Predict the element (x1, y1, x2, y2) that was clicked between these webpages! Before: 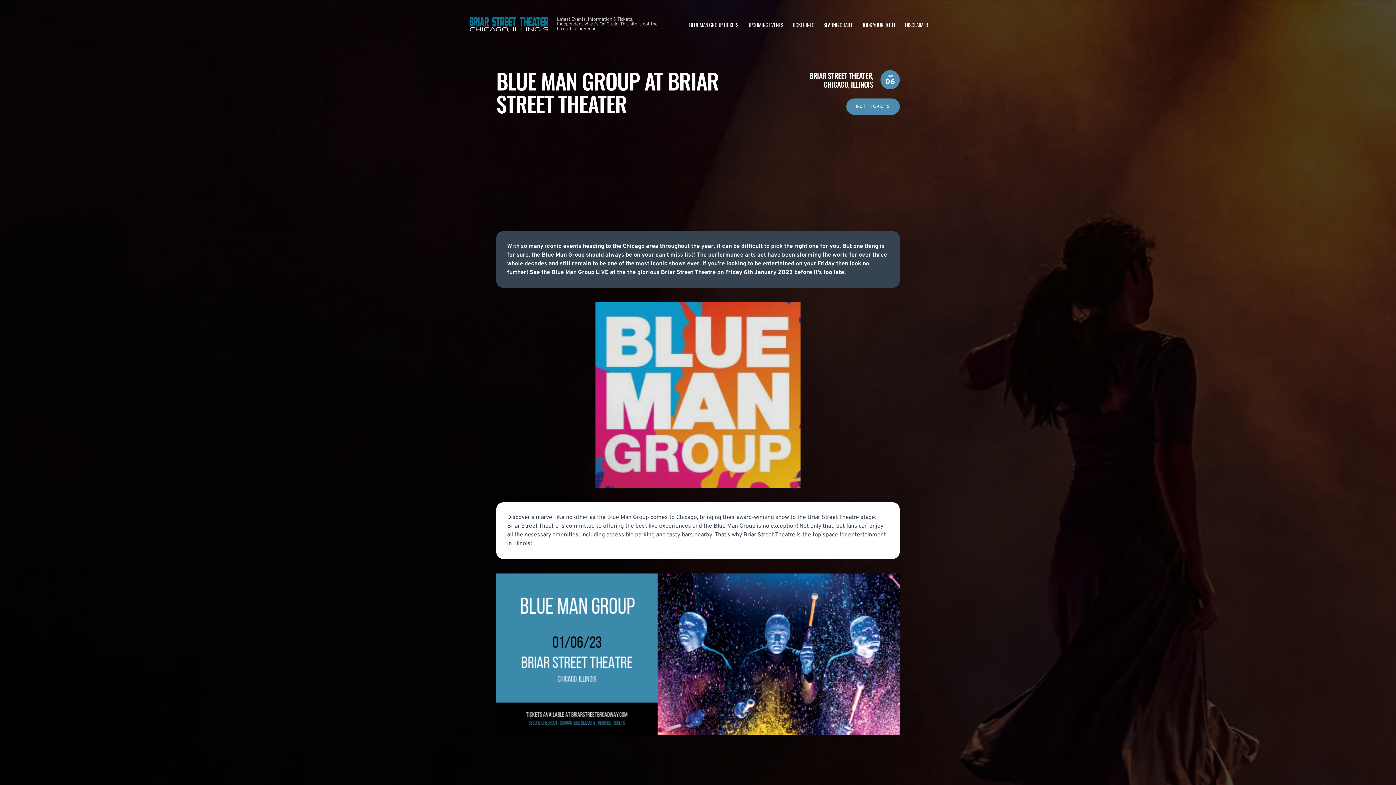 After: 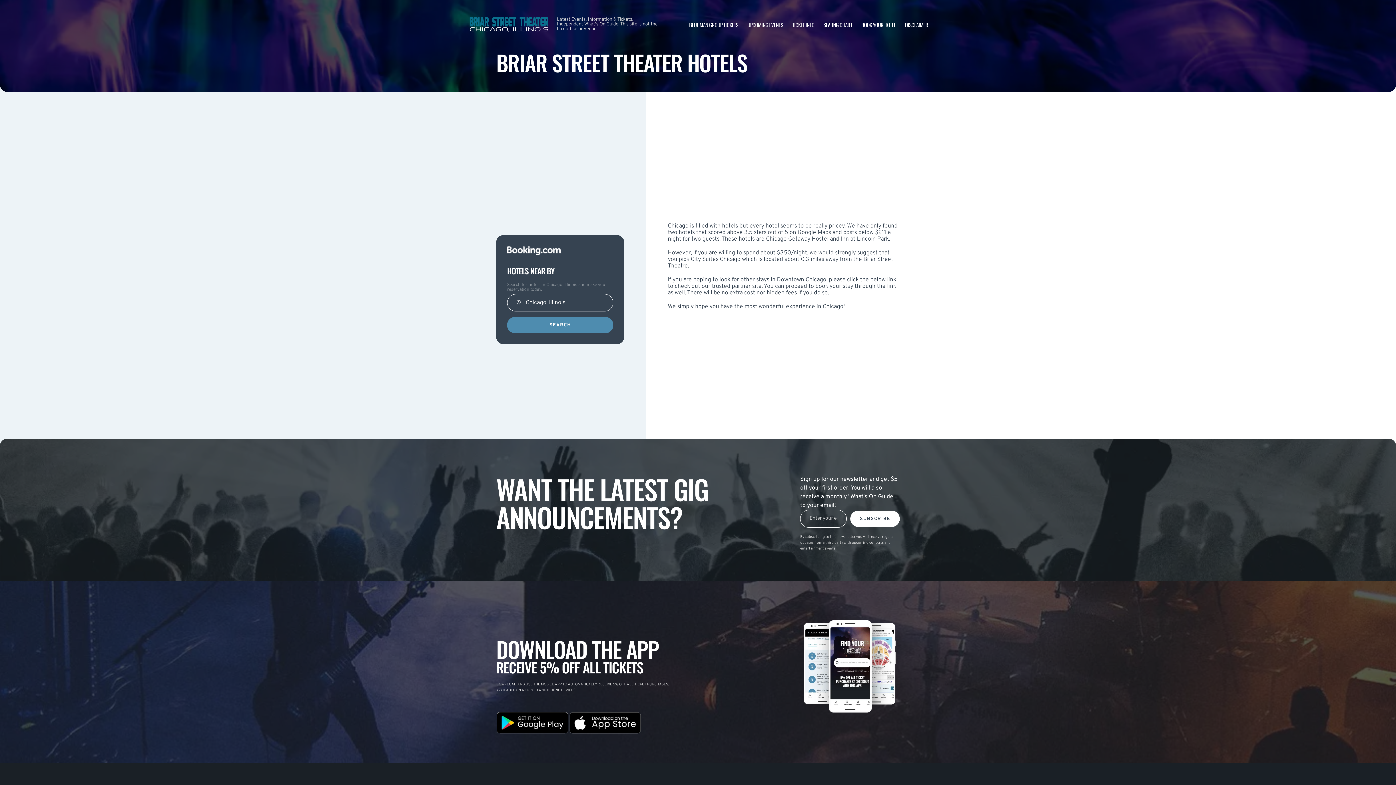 Action: bbox: (861, 20, 896, 28) label: BOOK YOUR HOTEL